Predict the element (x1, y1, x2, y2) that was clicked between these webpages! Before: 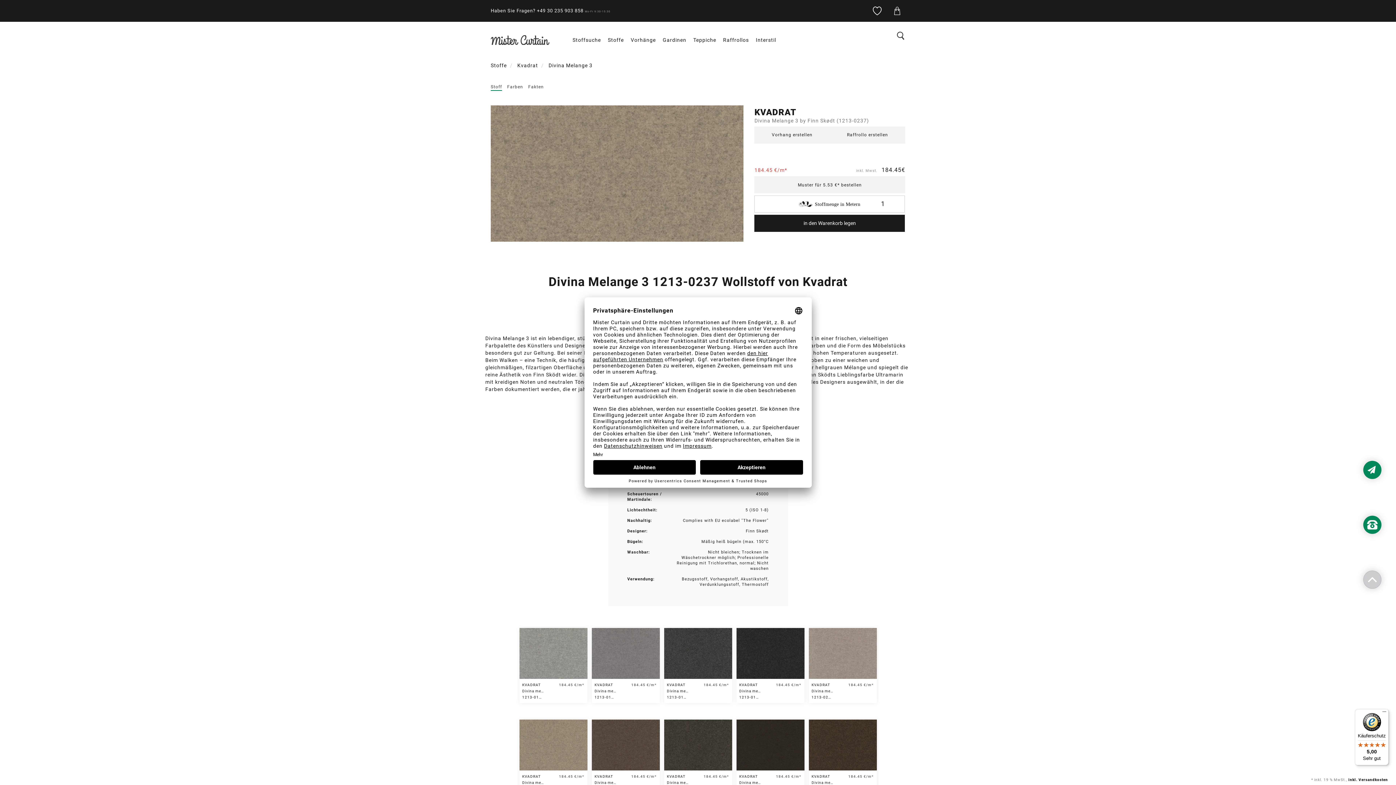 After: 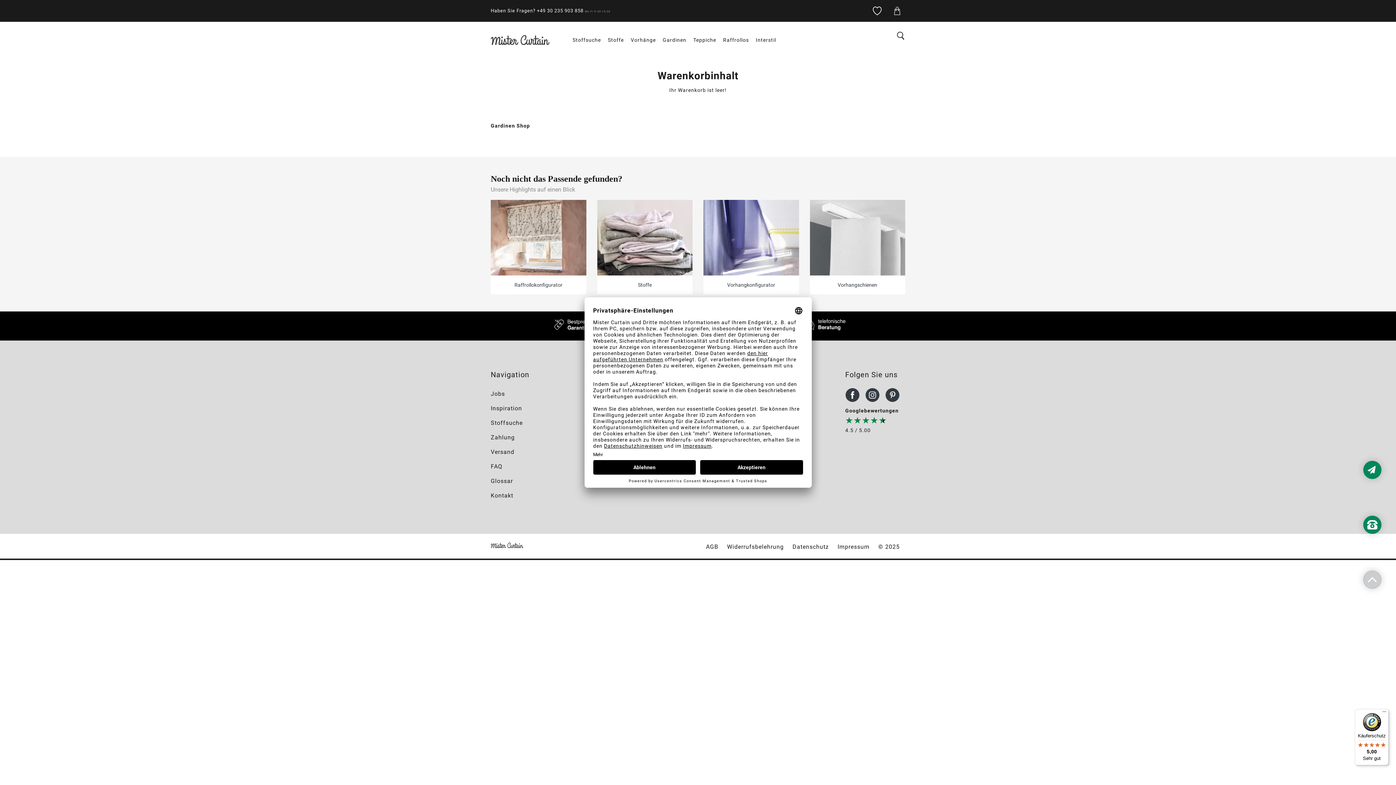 Action: bbox: (875, 21, 894, 44)